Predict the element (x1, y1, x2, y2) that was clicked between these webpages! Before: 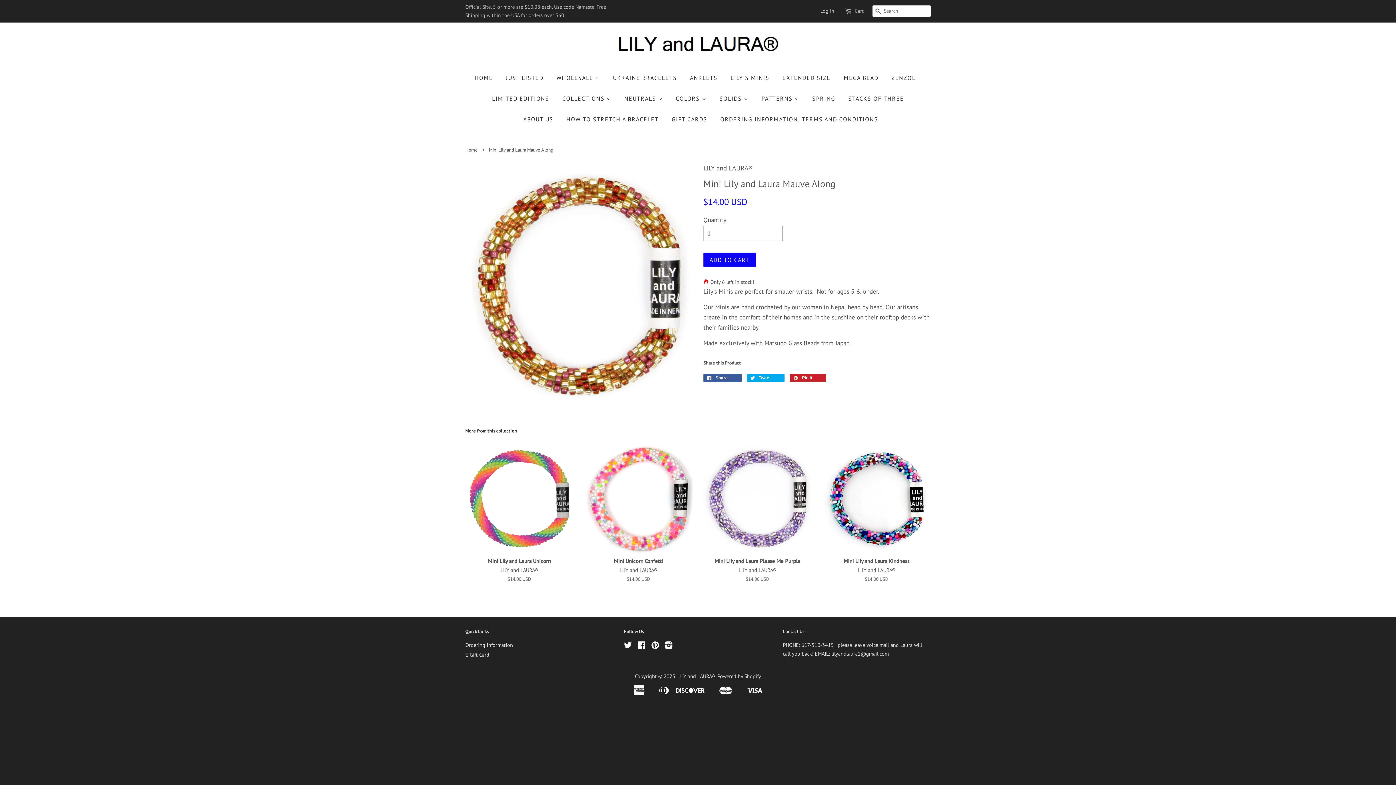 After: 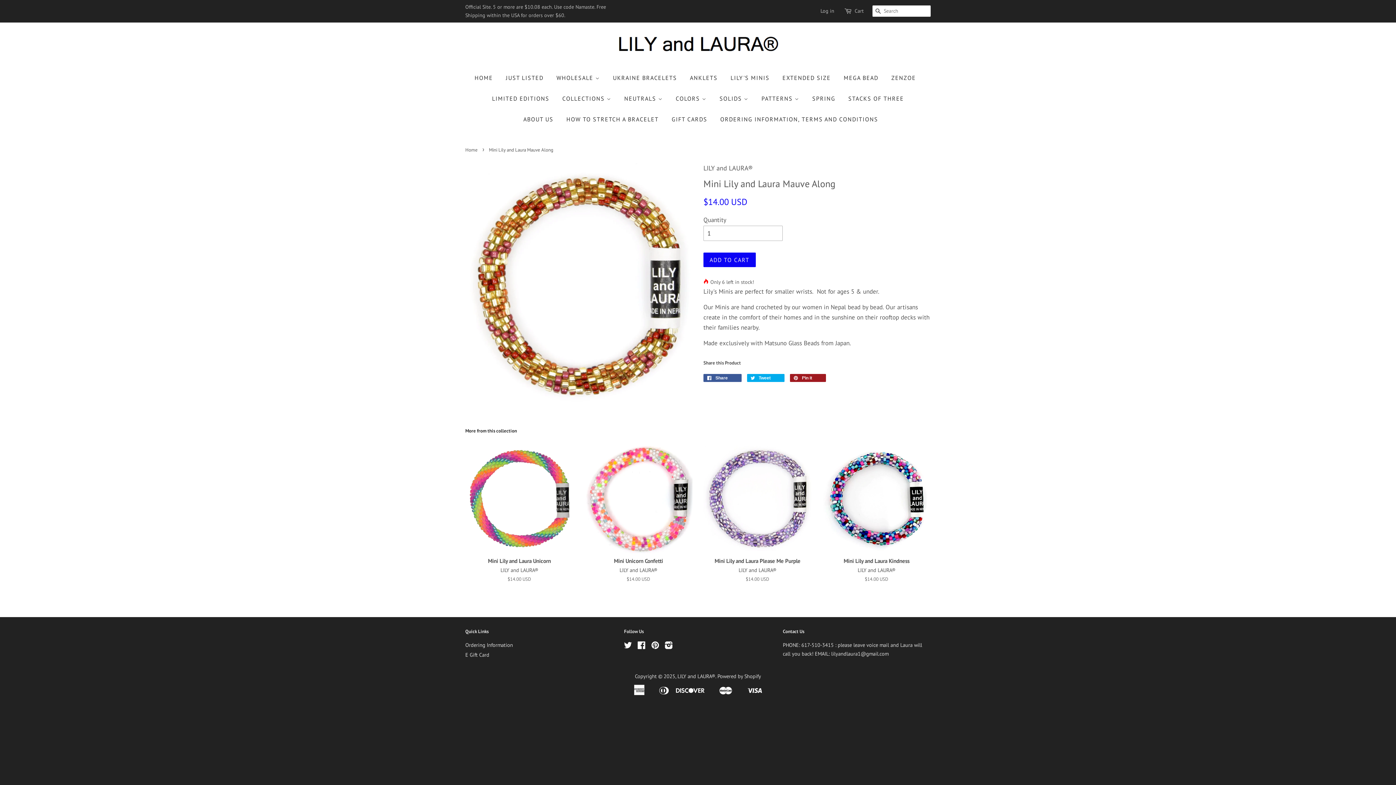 Action: label:  Pin it 0 bbox: (790, 374, 826, 382)